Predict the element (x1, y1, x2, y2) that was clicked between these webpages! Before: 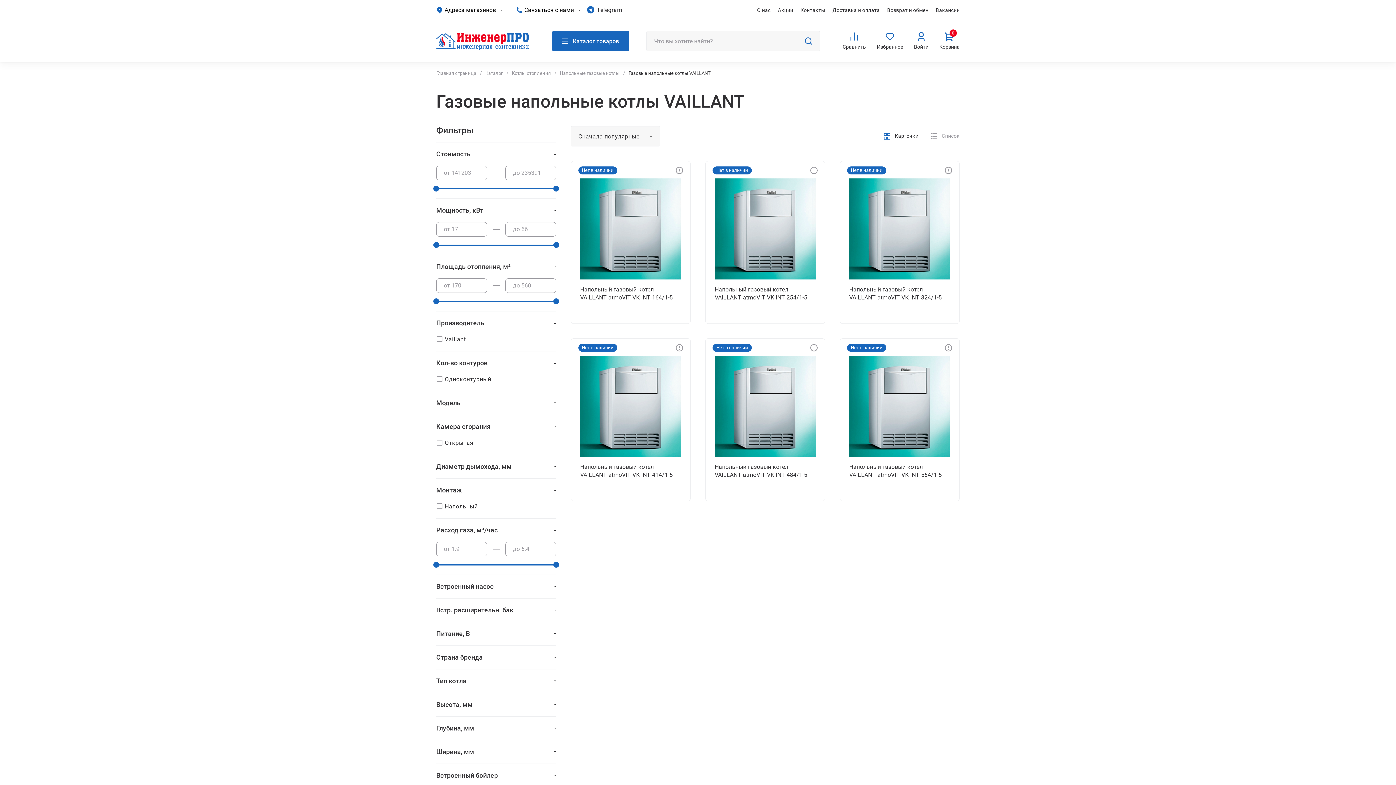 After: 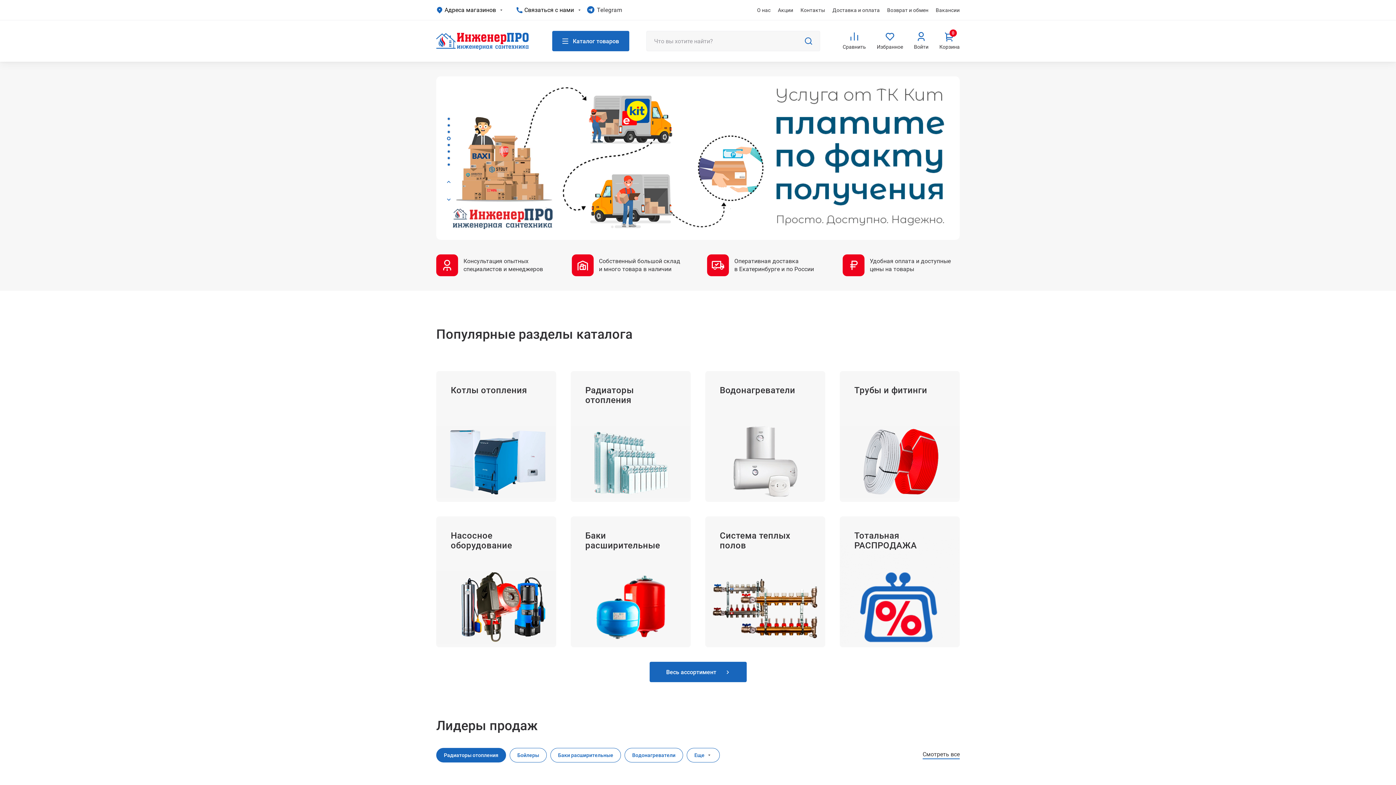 Action: bbox: (436, 32, 528, 49)